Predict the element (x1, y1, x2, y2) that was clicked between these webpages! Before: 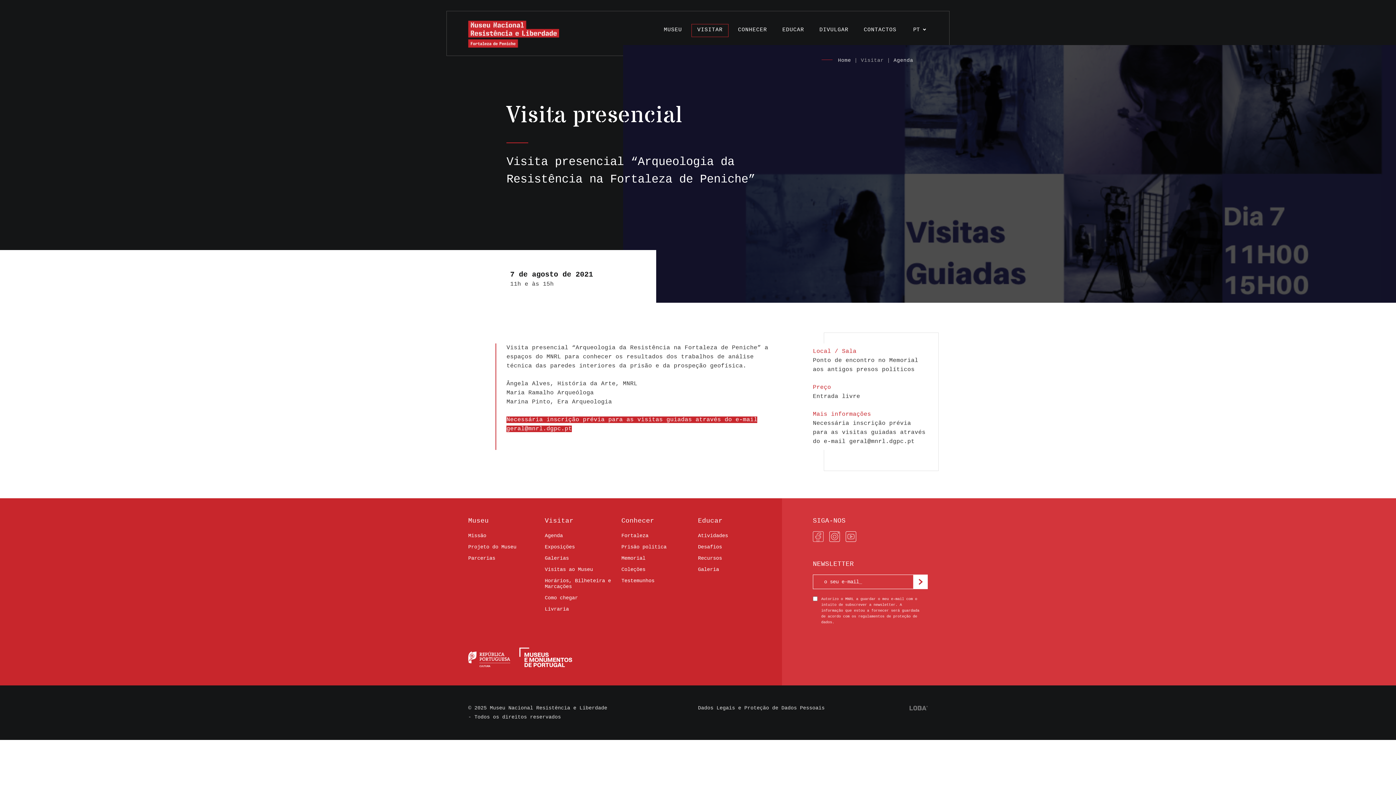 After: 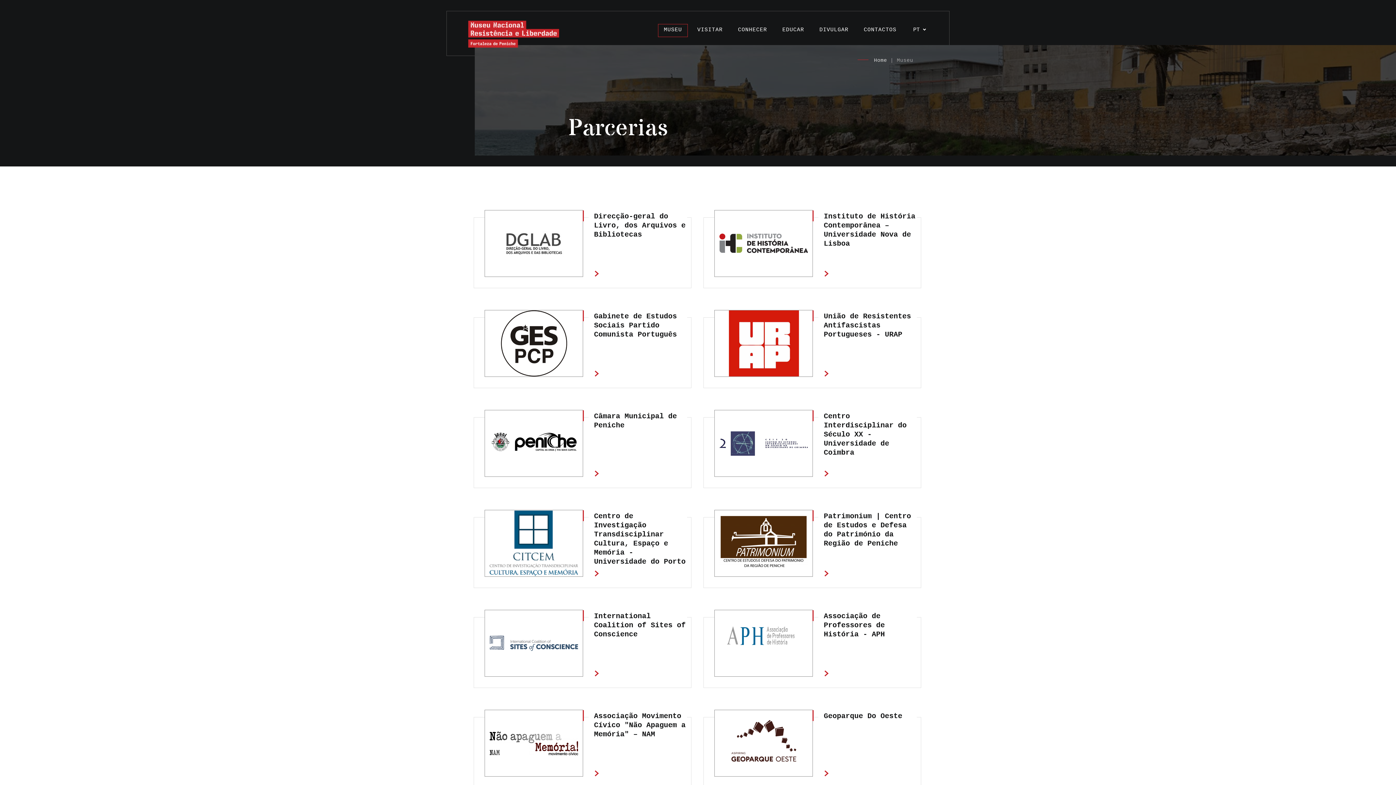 Action: bbox: (468, 555, 495, 561) label: Parcerias